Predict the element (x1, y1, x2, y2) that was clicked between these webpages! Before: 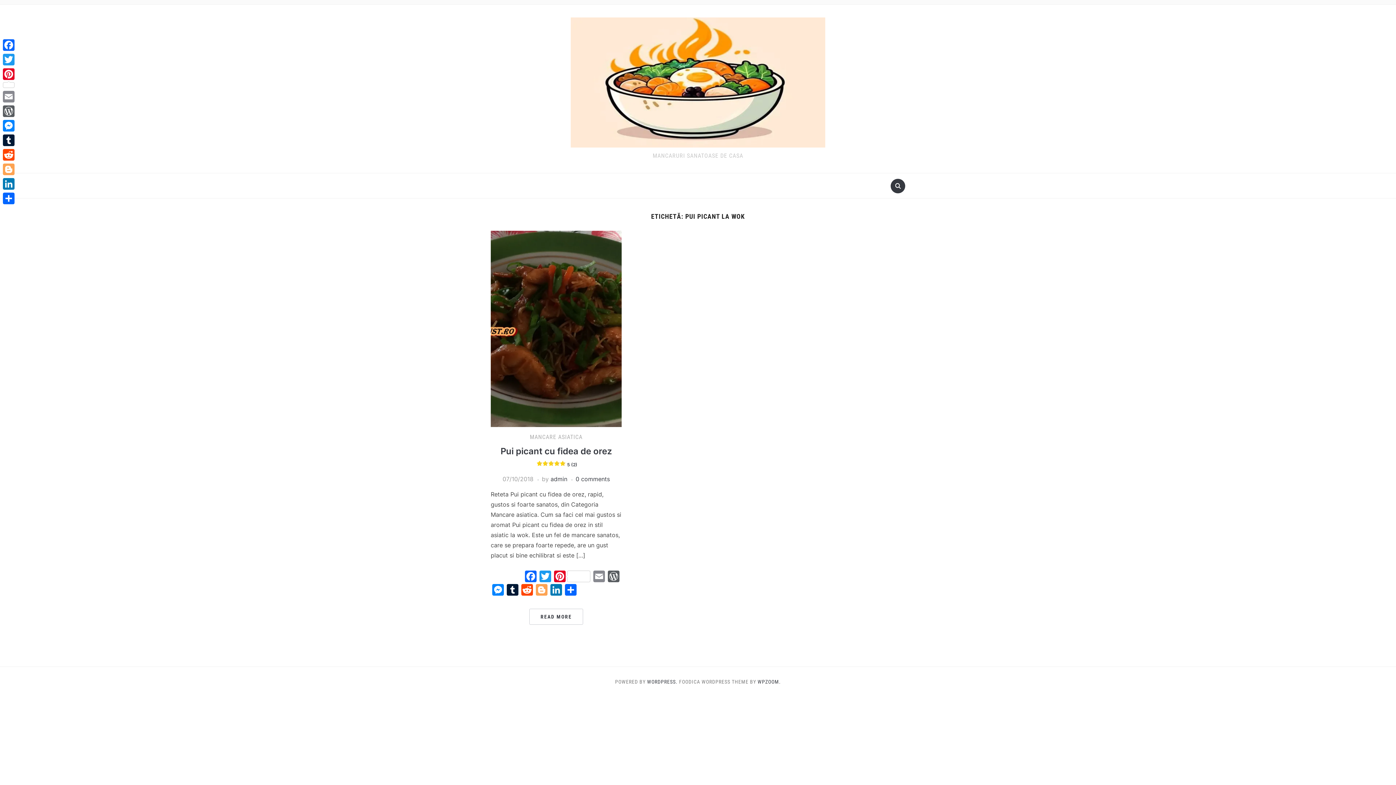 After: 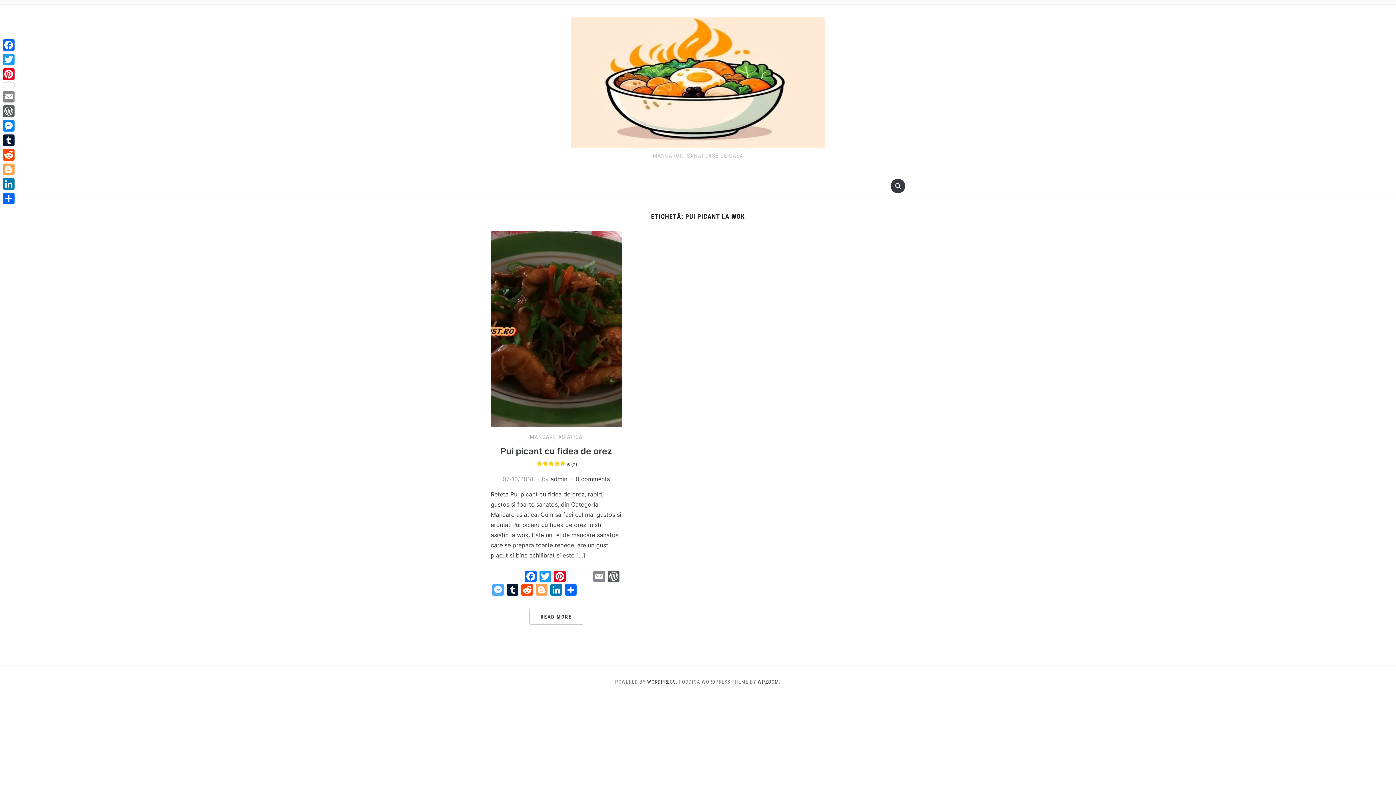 Action: bbox: (490, 584, 505, 597) label: Messenger